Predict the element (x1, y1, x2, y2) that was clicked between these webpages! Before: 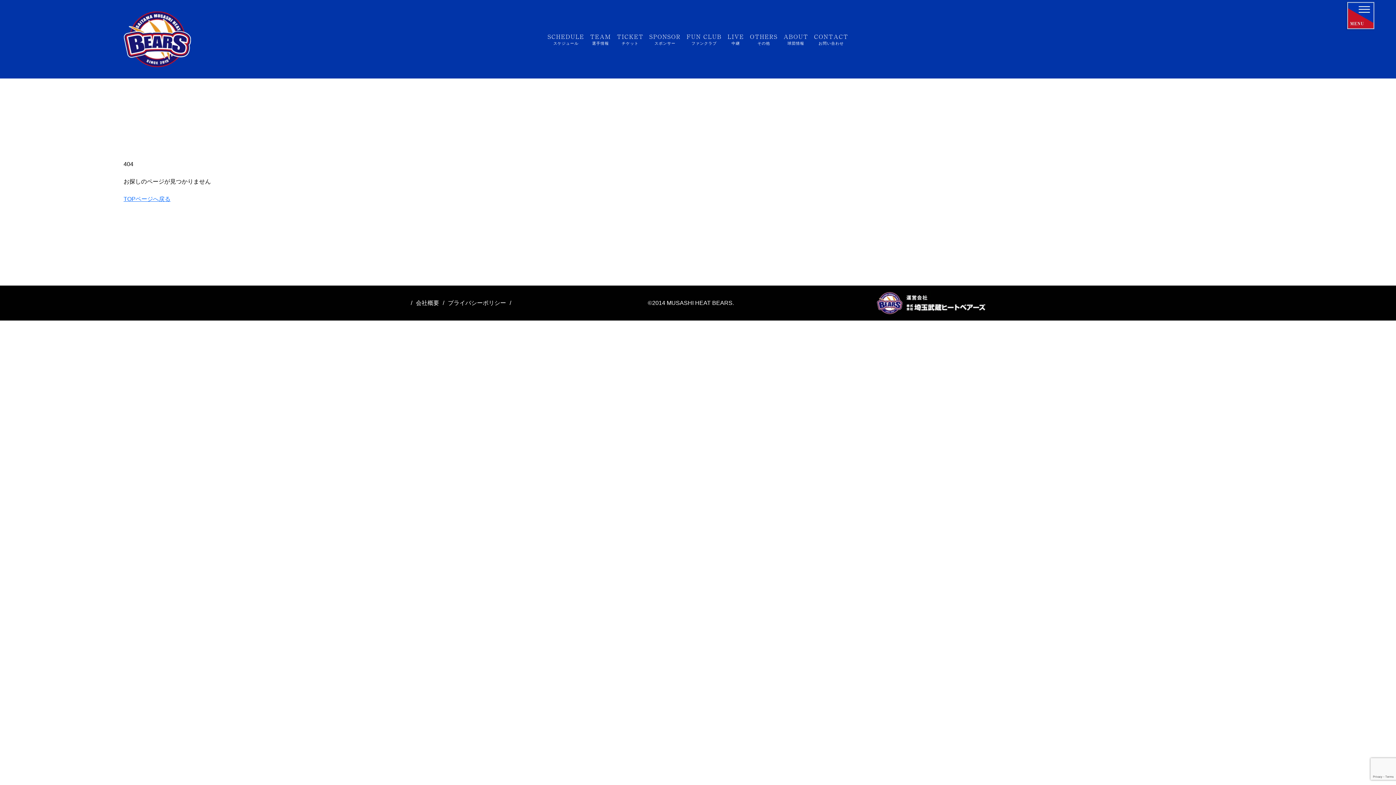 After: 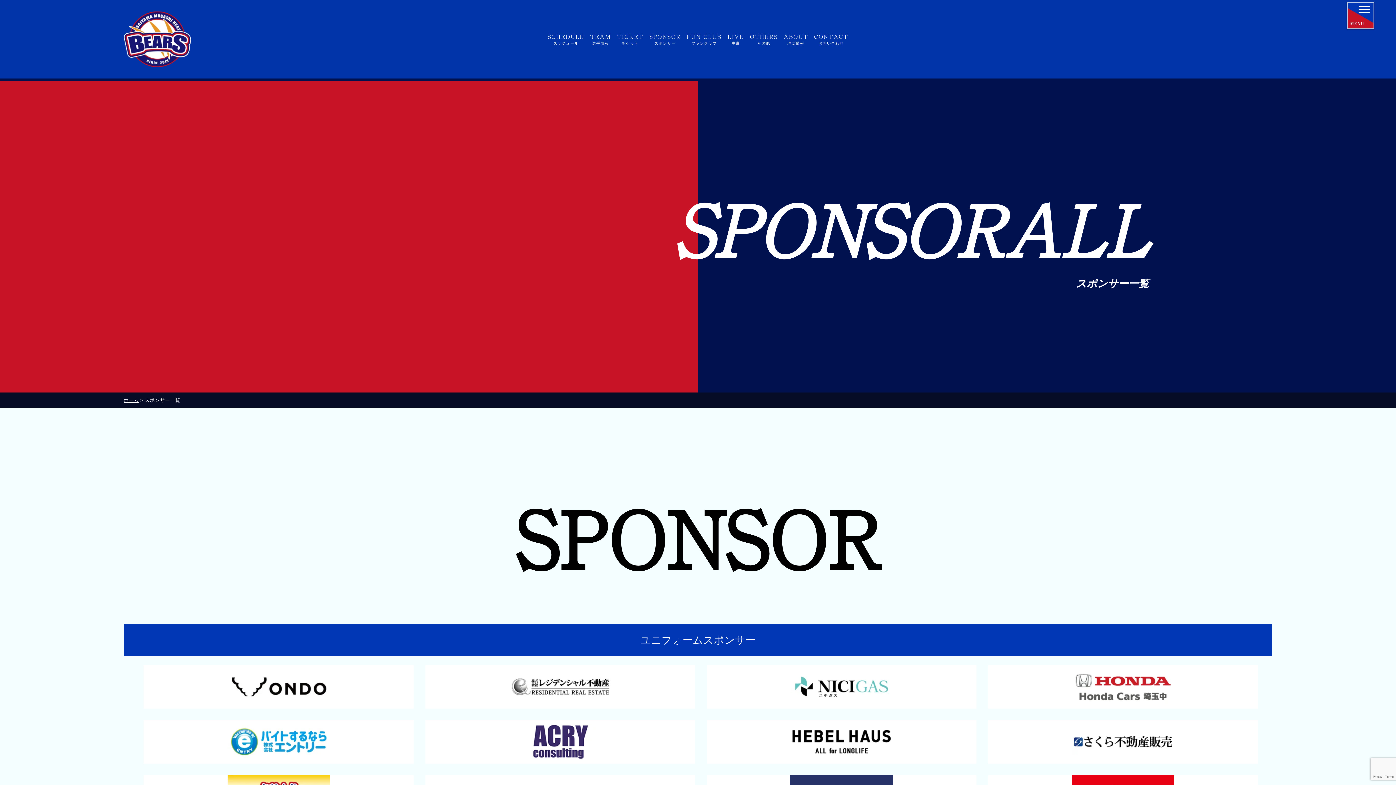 Action: label: SPONSOR
スポンサー bbox: (646, 29, 683, 49)